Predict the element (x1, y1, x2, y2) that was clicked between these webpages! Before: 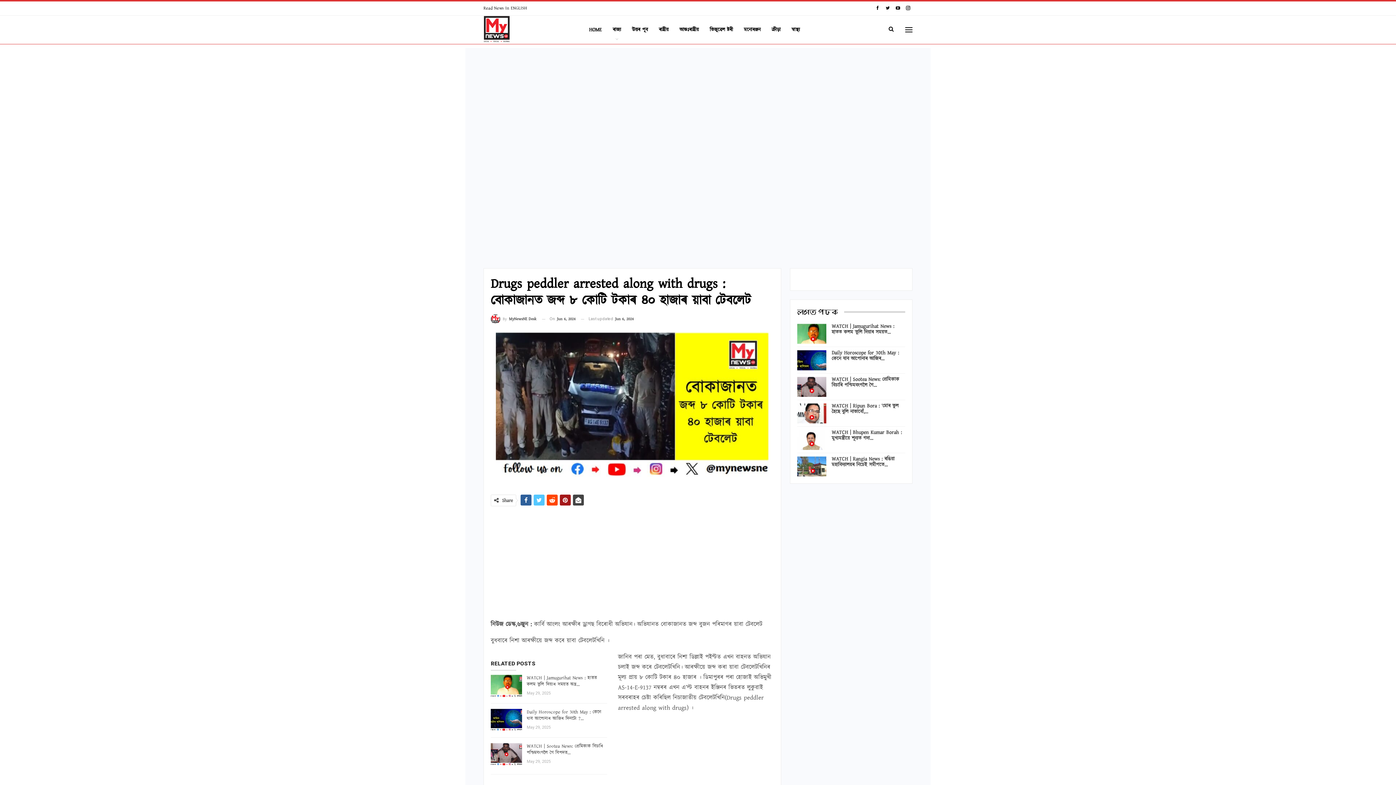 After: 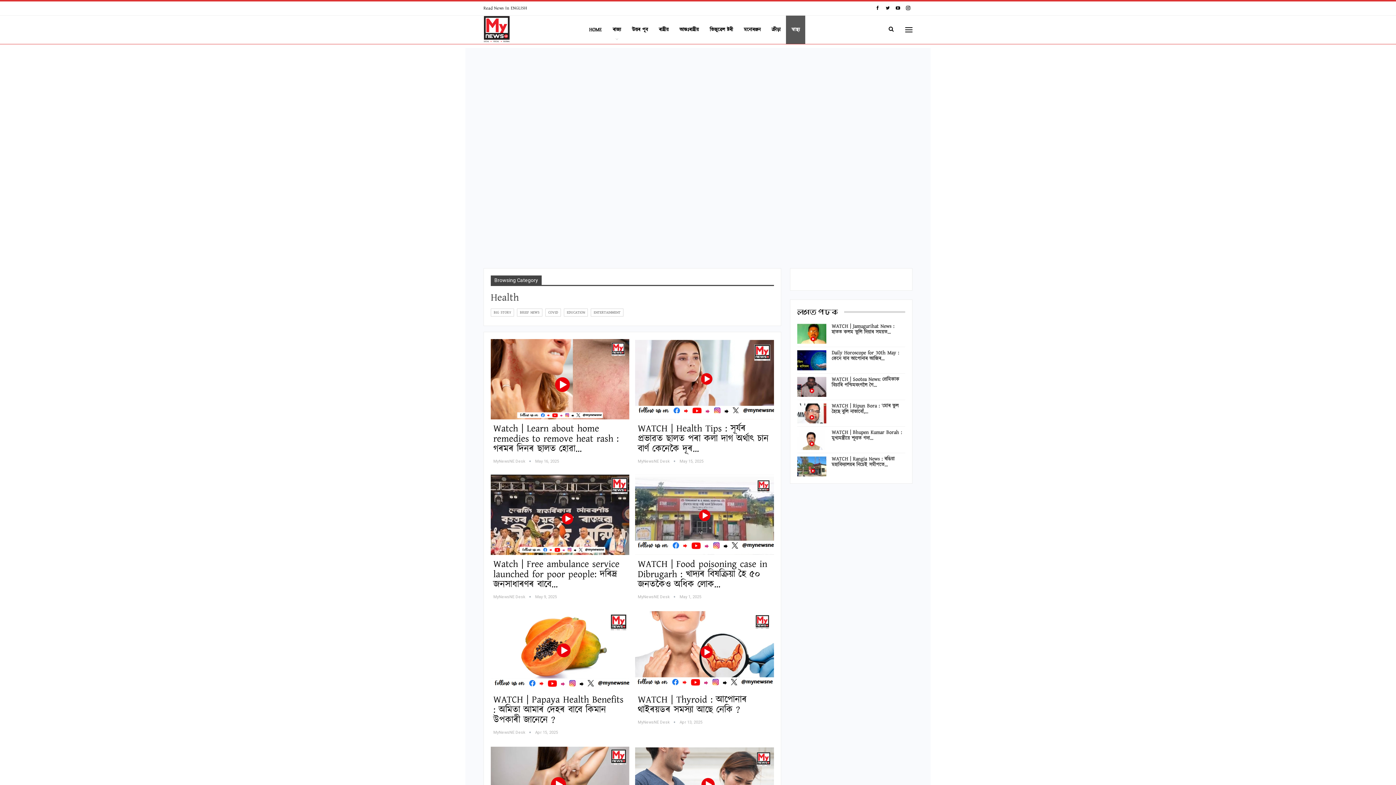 Action: bbox: (786, 15, 805, 44) label: স্বাস্থ্য